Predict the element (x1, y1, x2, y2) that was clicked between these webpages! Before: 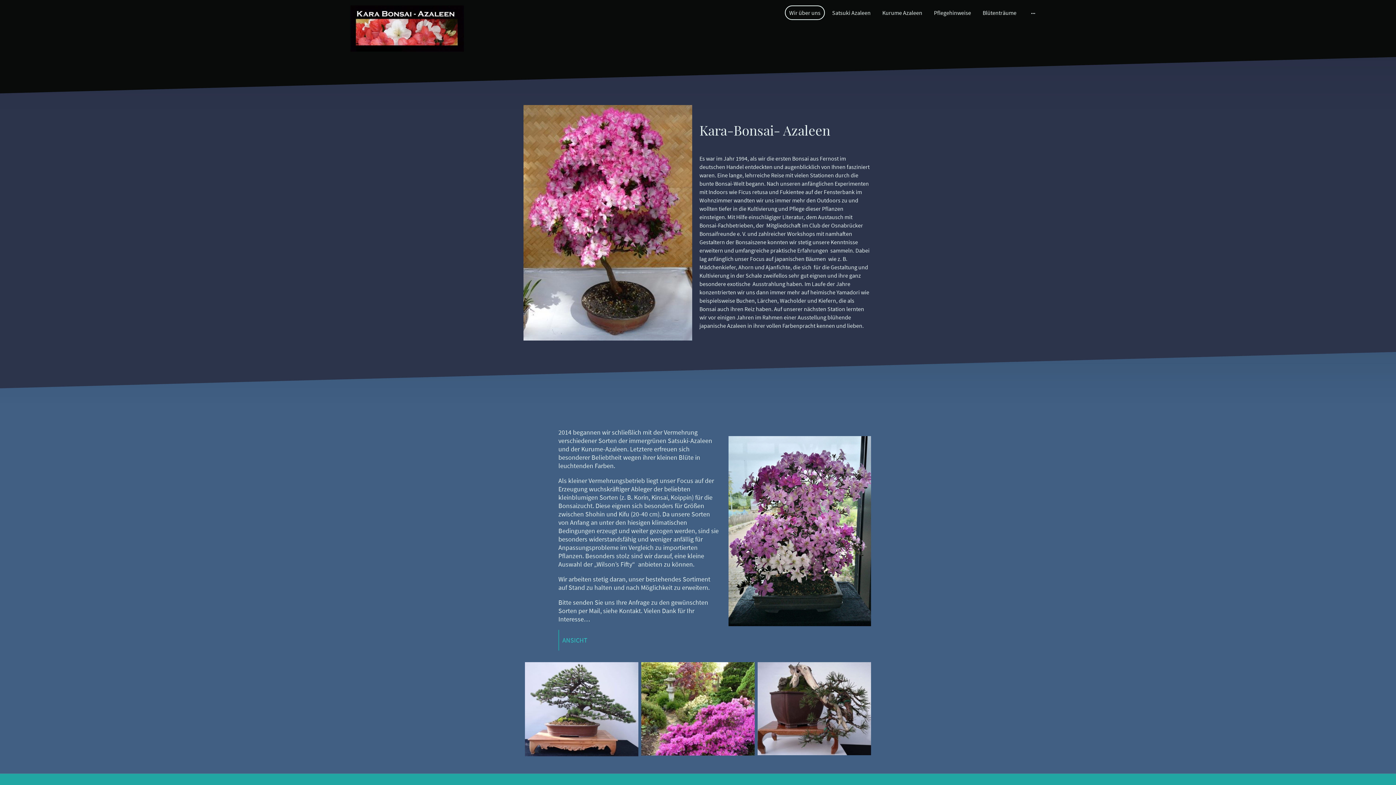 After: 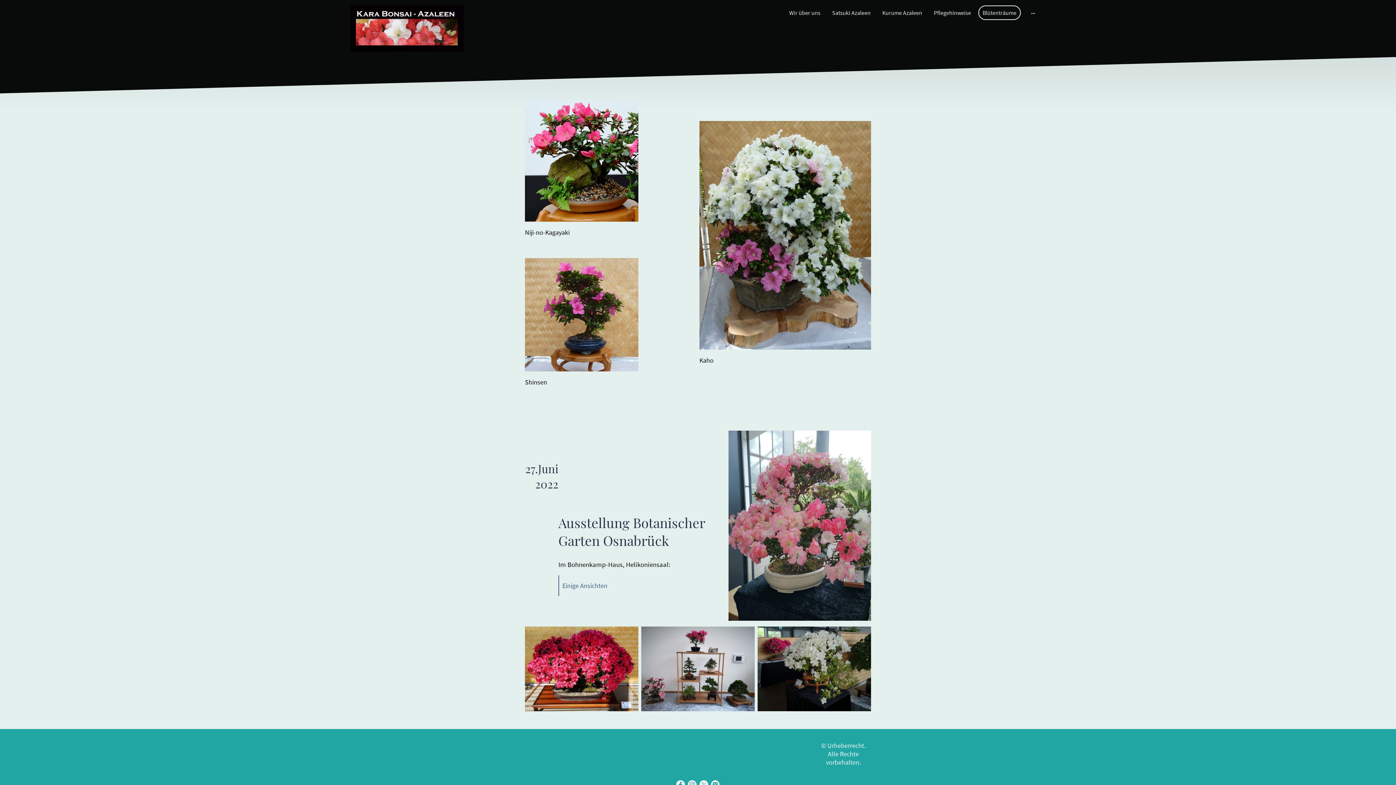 Action: bbox: (979, 6, 1020, 19) label: Blütenträume